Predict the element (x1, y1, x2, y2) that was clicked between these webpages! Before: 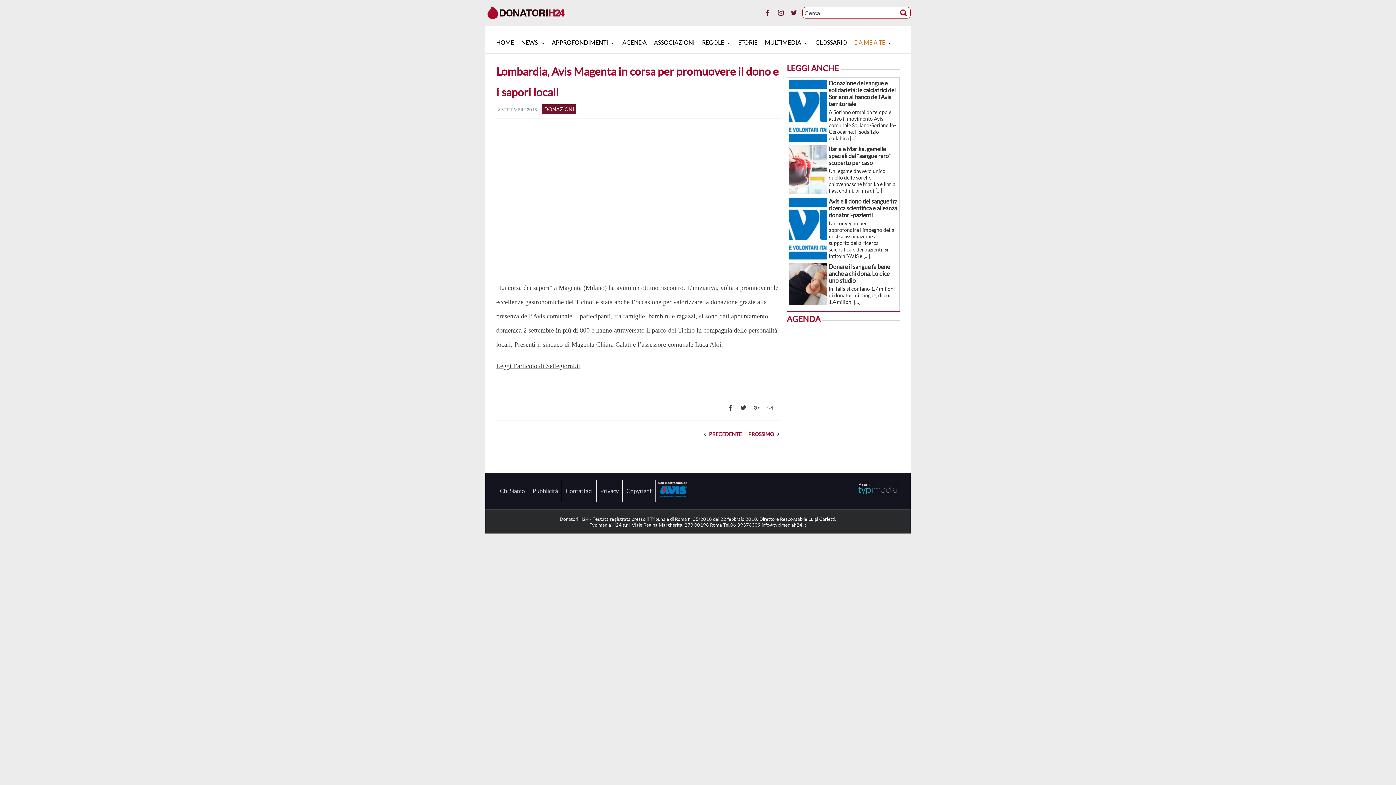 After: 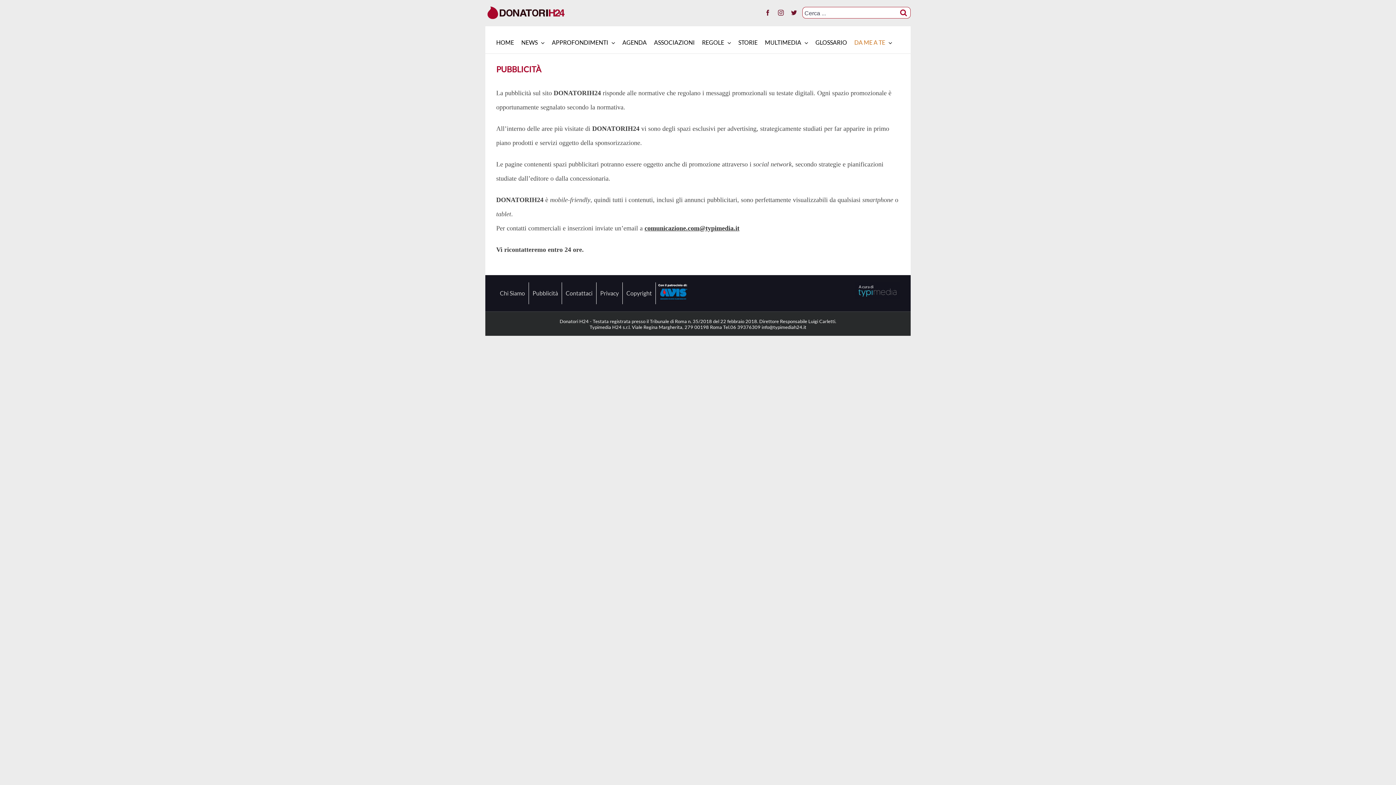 Action: bbox: (532, 487, 558, 494) label: Pubblicità